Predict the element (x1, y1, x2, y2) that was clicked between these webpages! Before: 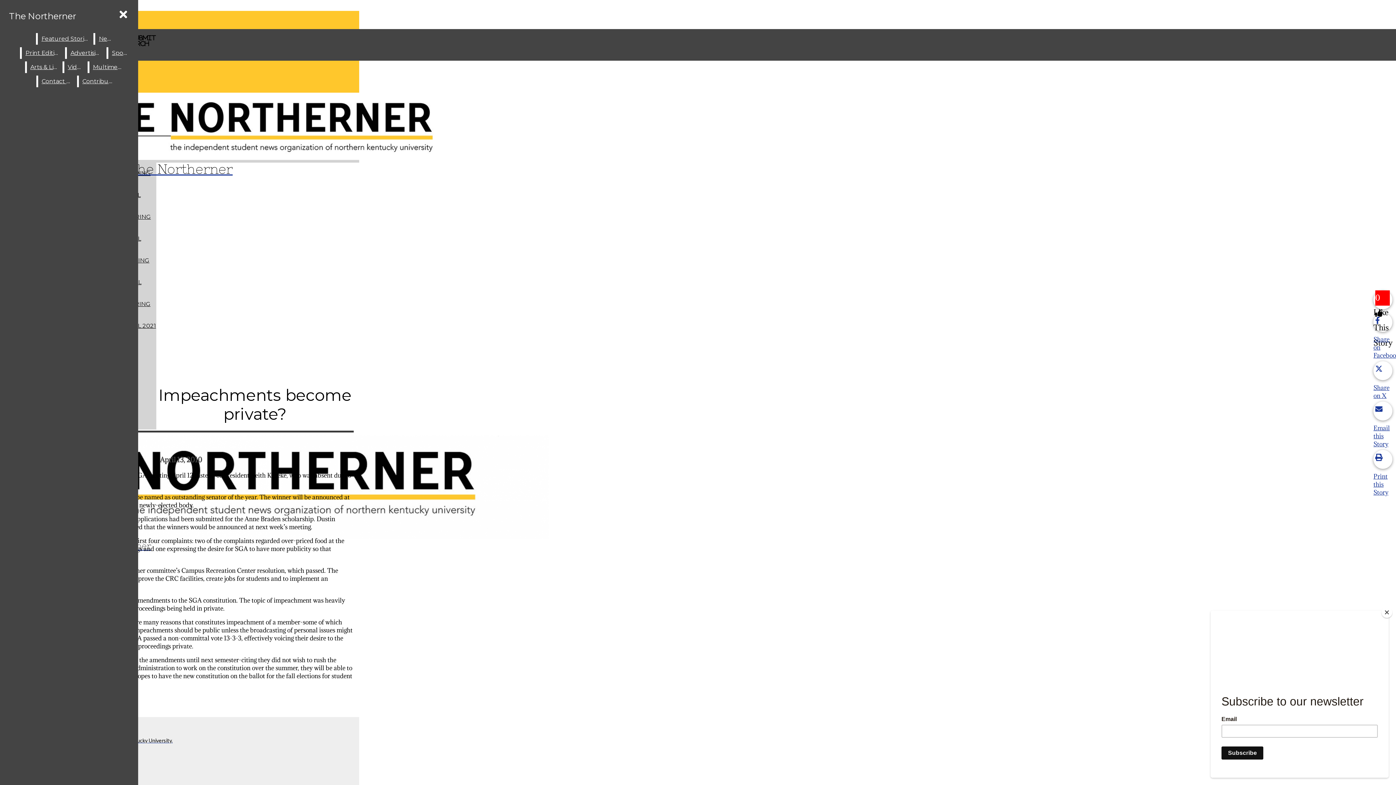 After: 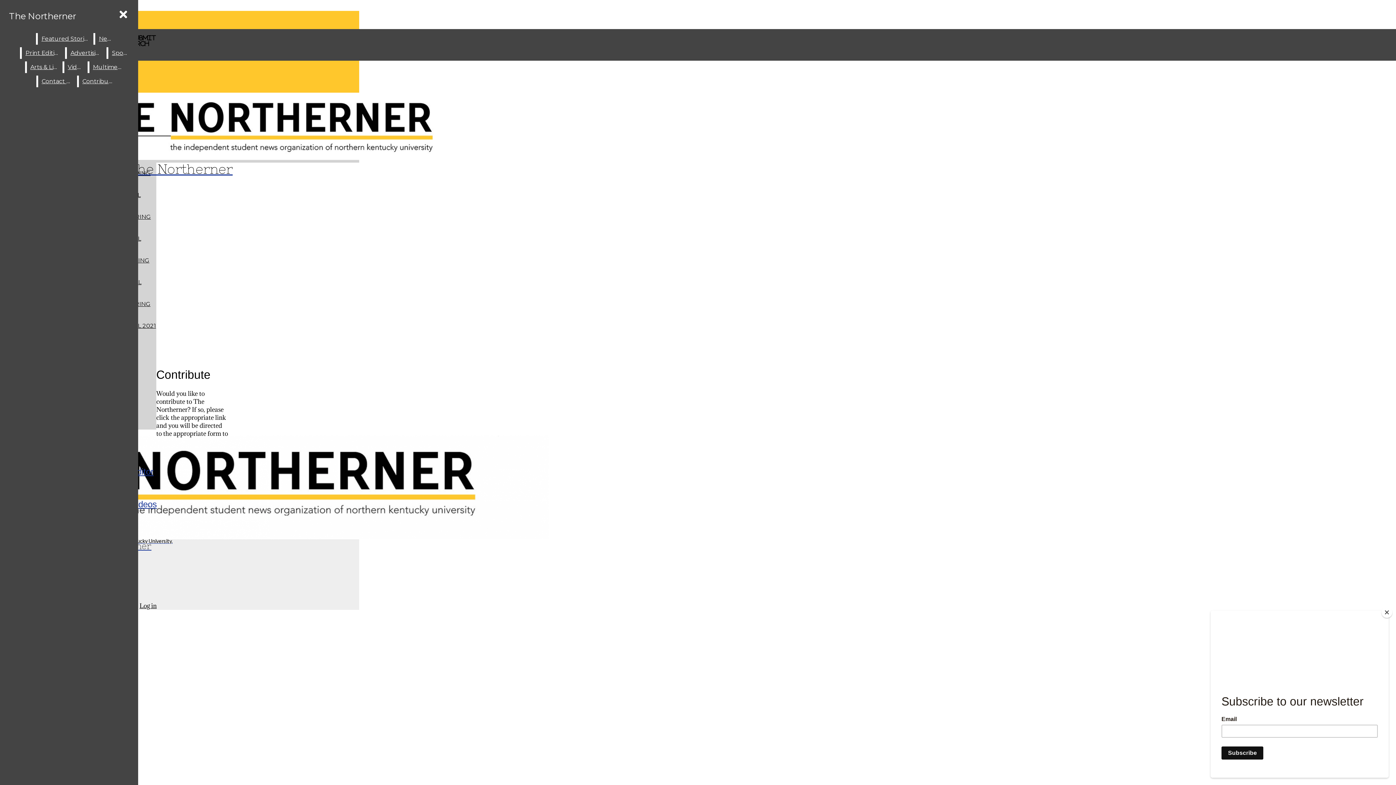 Action: bbox: (78, 75, 116, 87) label: Contribute